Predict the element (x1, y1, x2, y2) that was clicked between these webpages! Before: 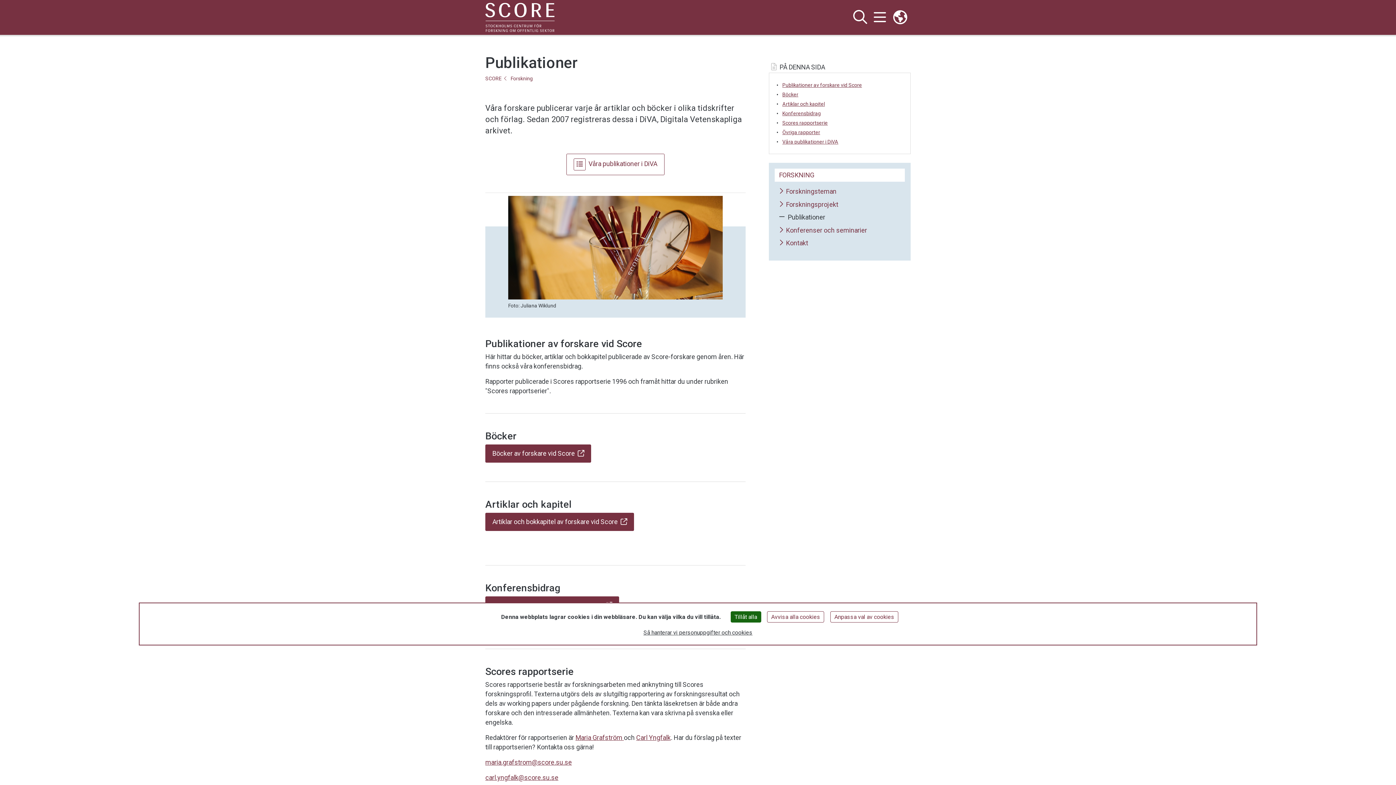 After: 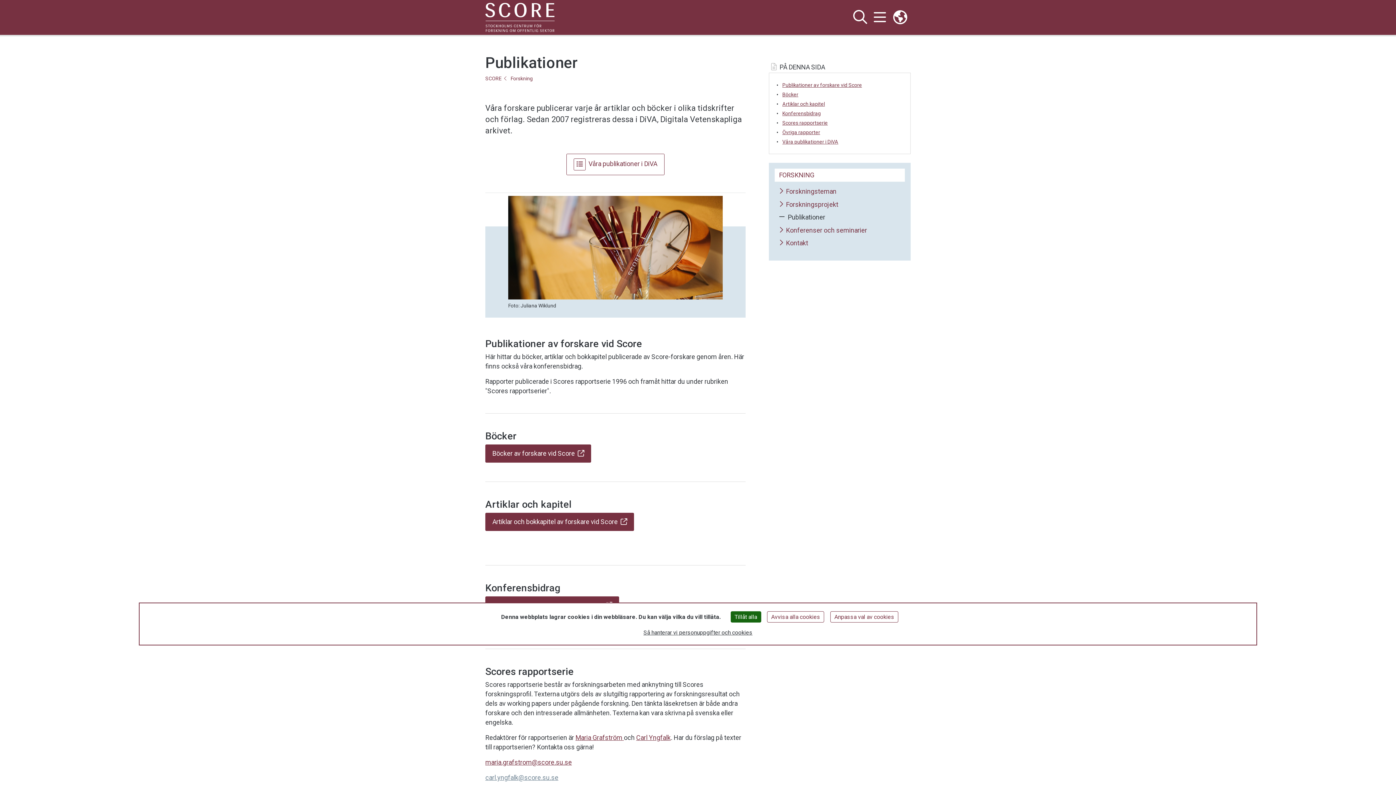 Action: label: carl.yngfalk@score.su.se bbox: (485, 774, 558, 781)